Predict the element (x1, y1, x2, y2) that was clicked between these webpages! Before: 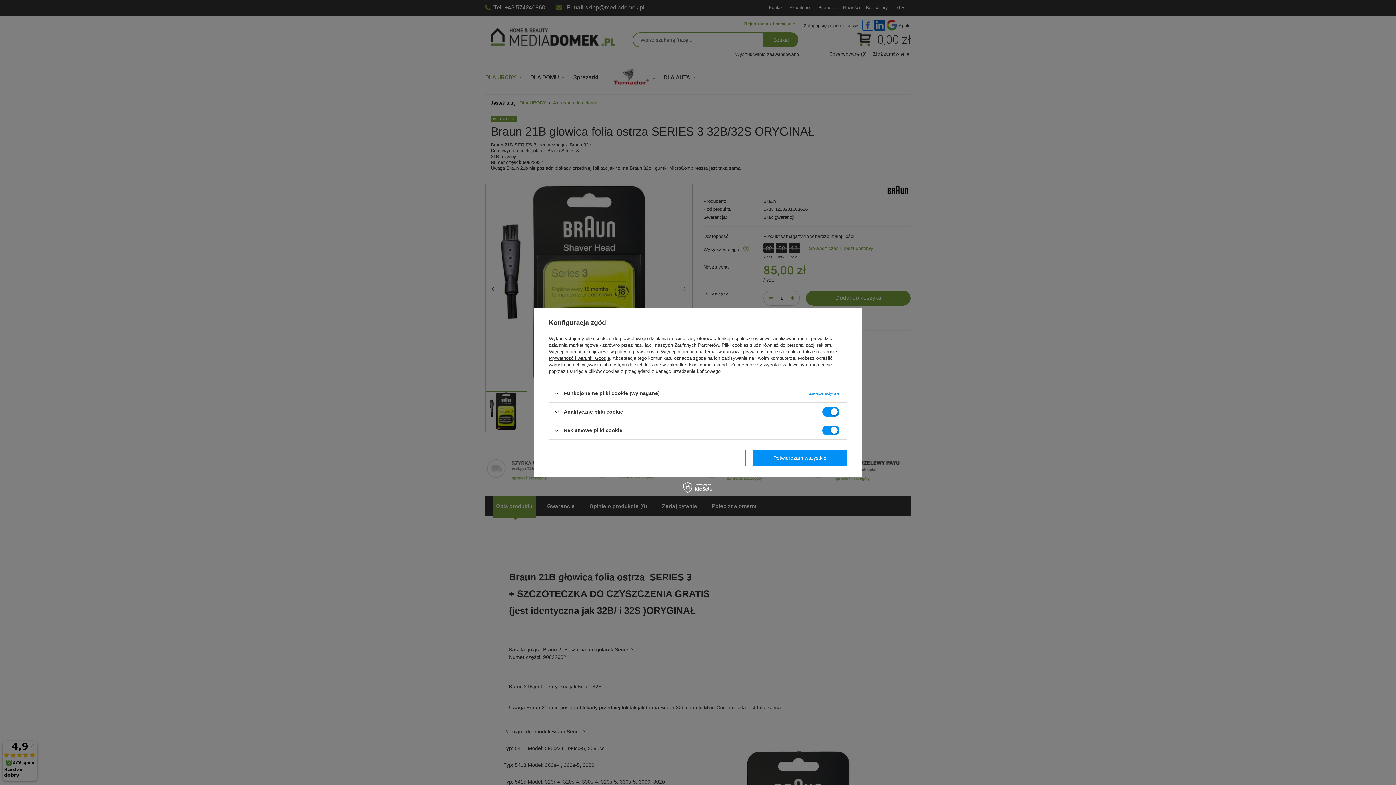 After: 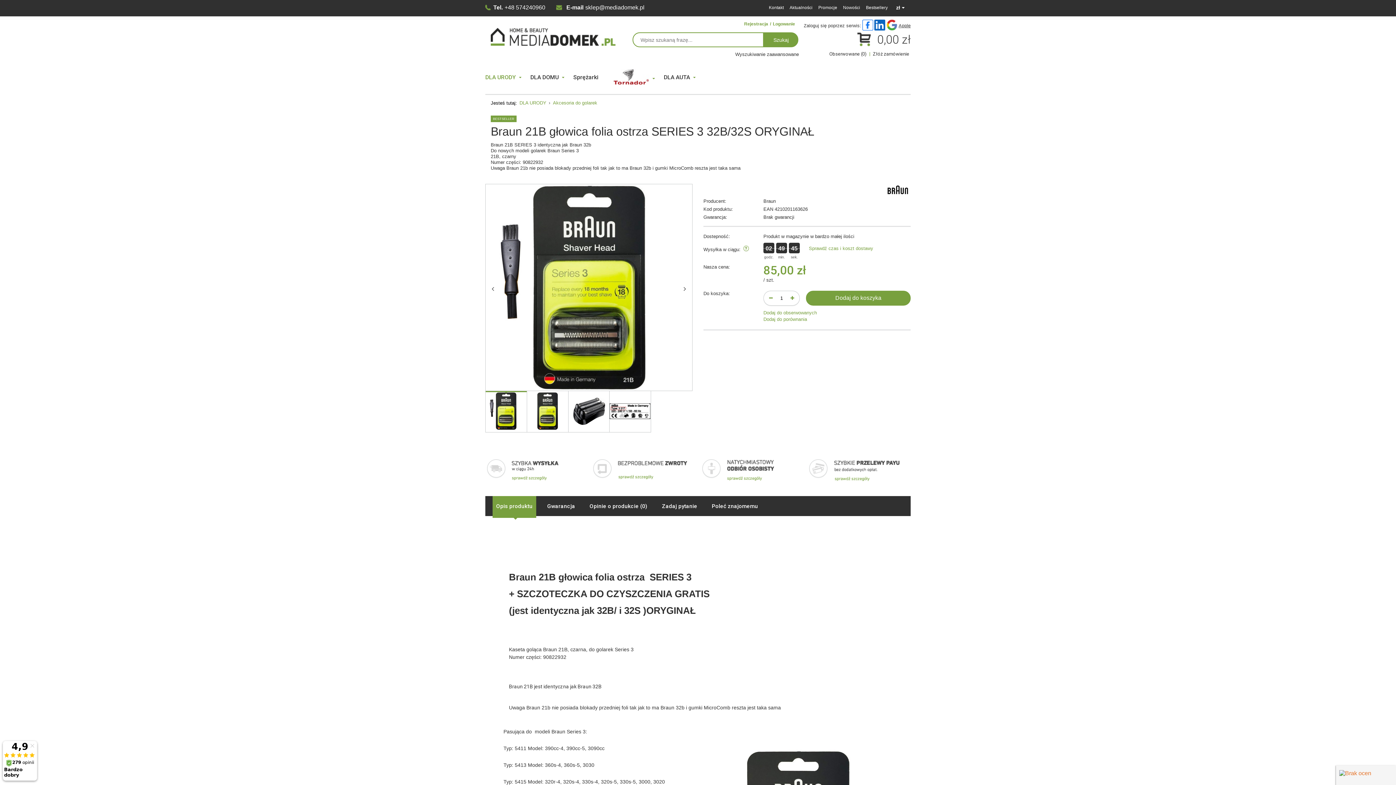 Action: bbox: (653, 449, 745, 466) label: Potwierdzam wybrane